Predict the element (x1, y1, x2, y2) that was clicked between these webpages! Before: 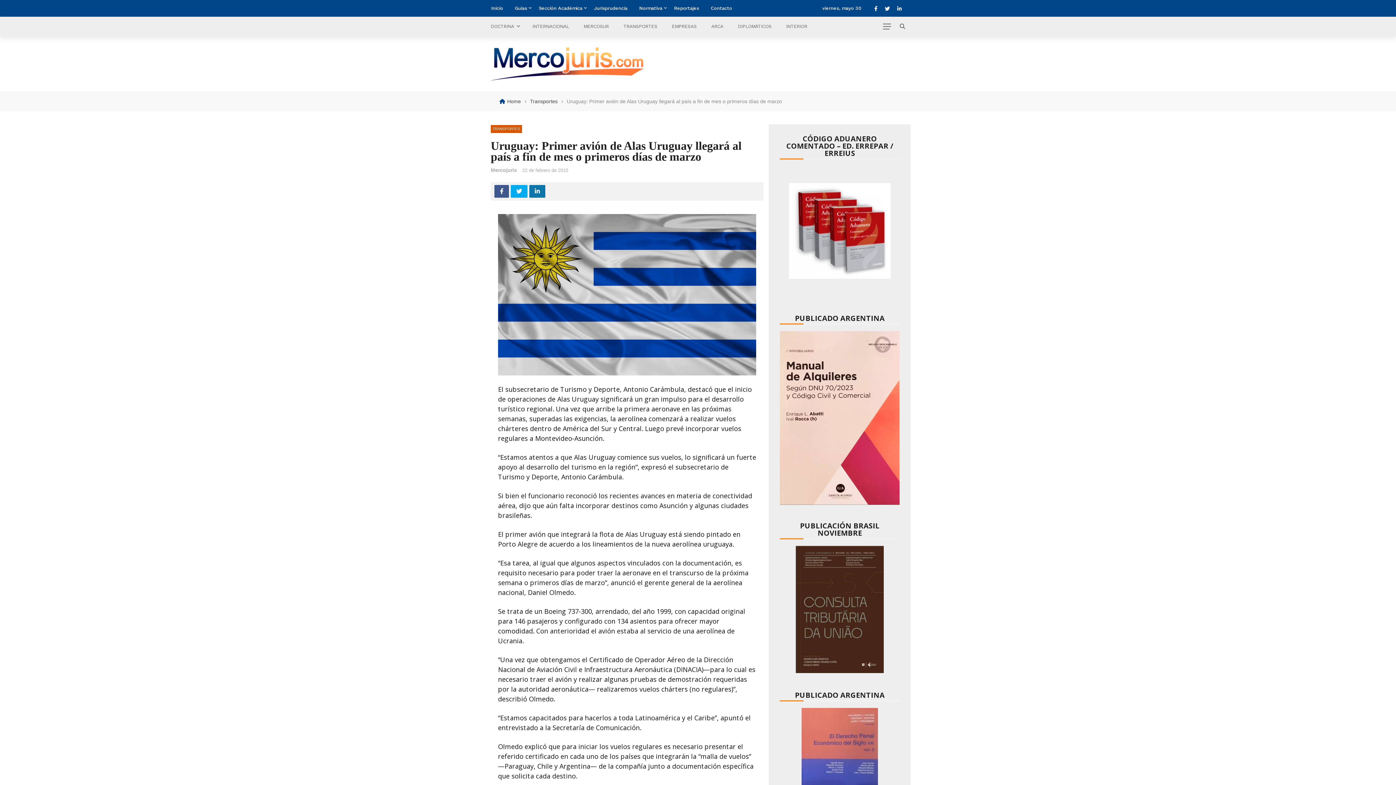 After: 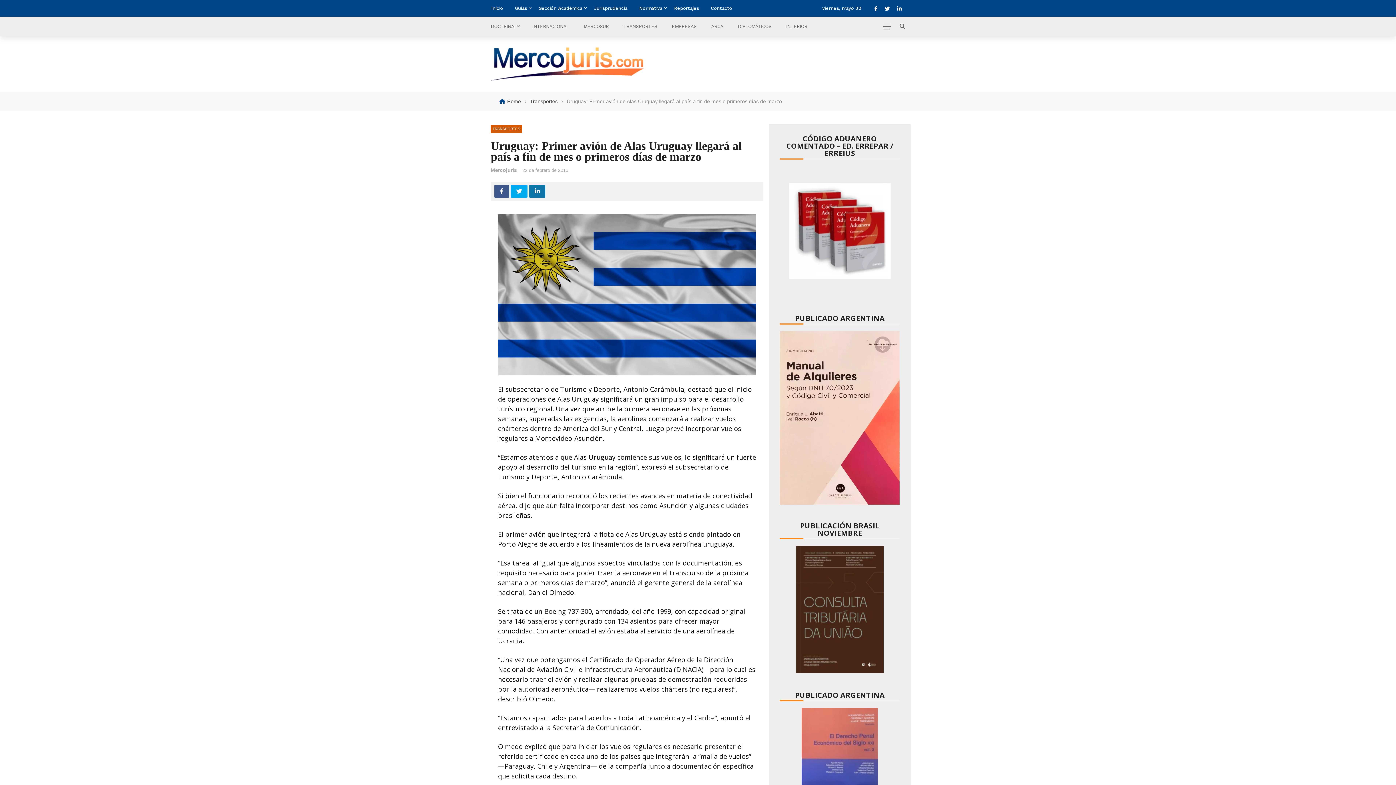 Action: bbox: (510, 185, 529, 197)